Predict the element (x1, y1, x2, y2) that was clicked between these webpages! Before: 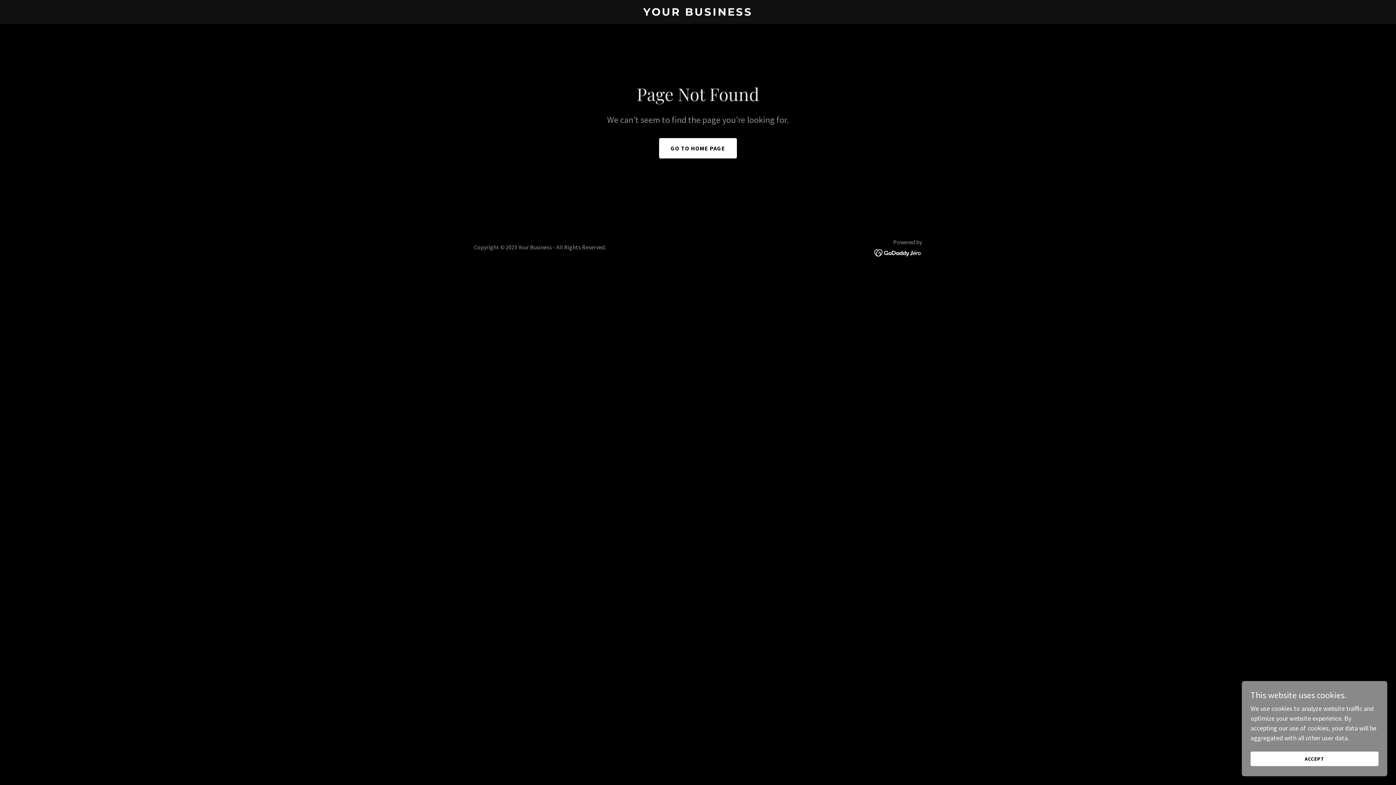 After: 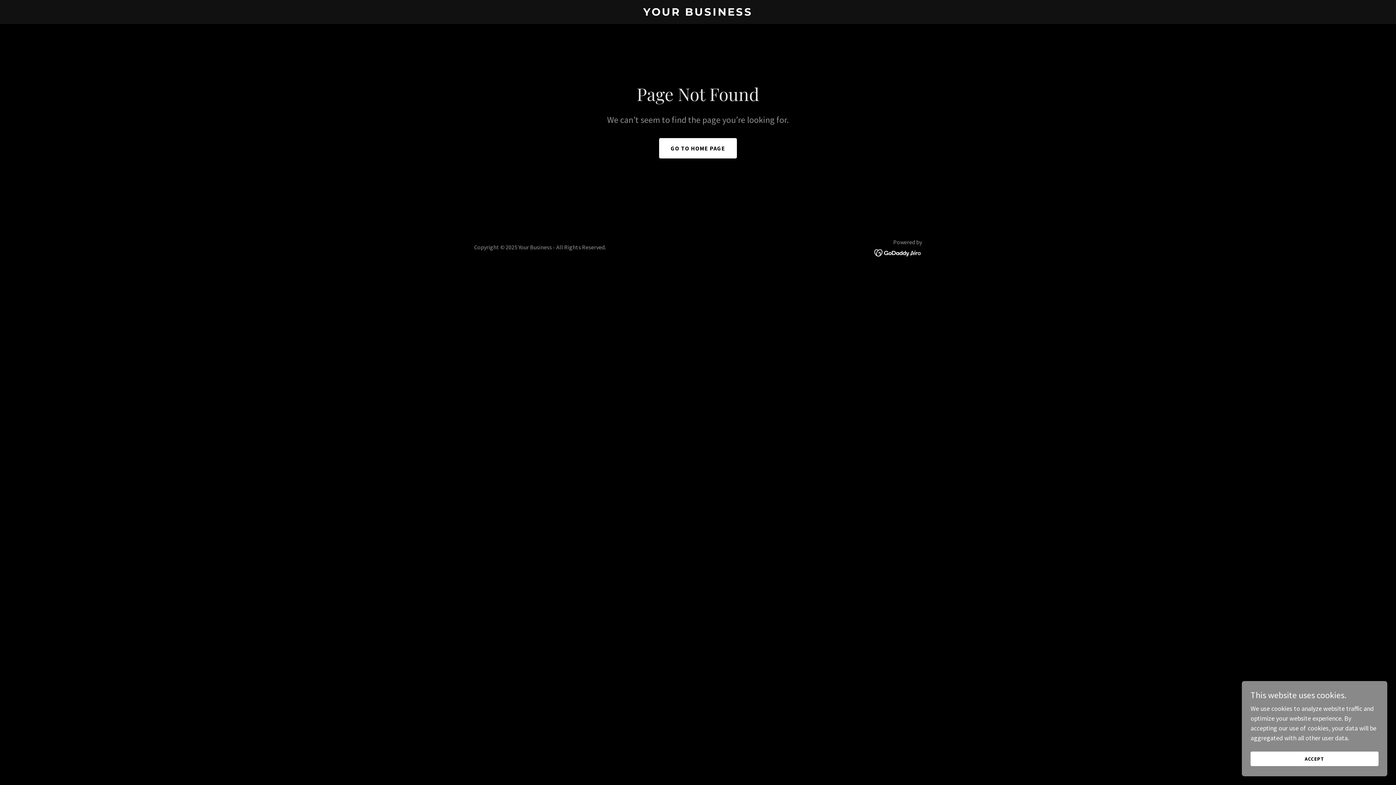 Action: bbox: (874, 248, 922, 256)